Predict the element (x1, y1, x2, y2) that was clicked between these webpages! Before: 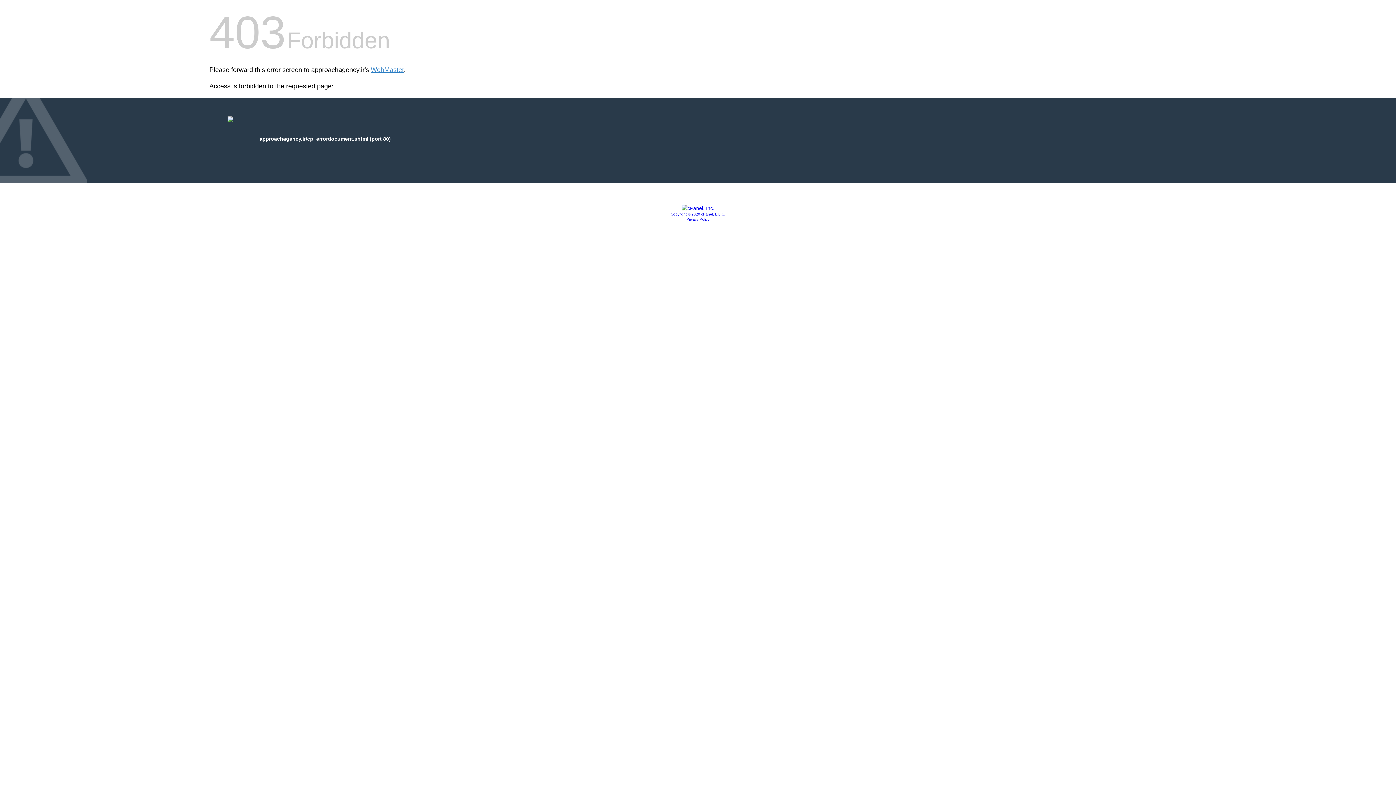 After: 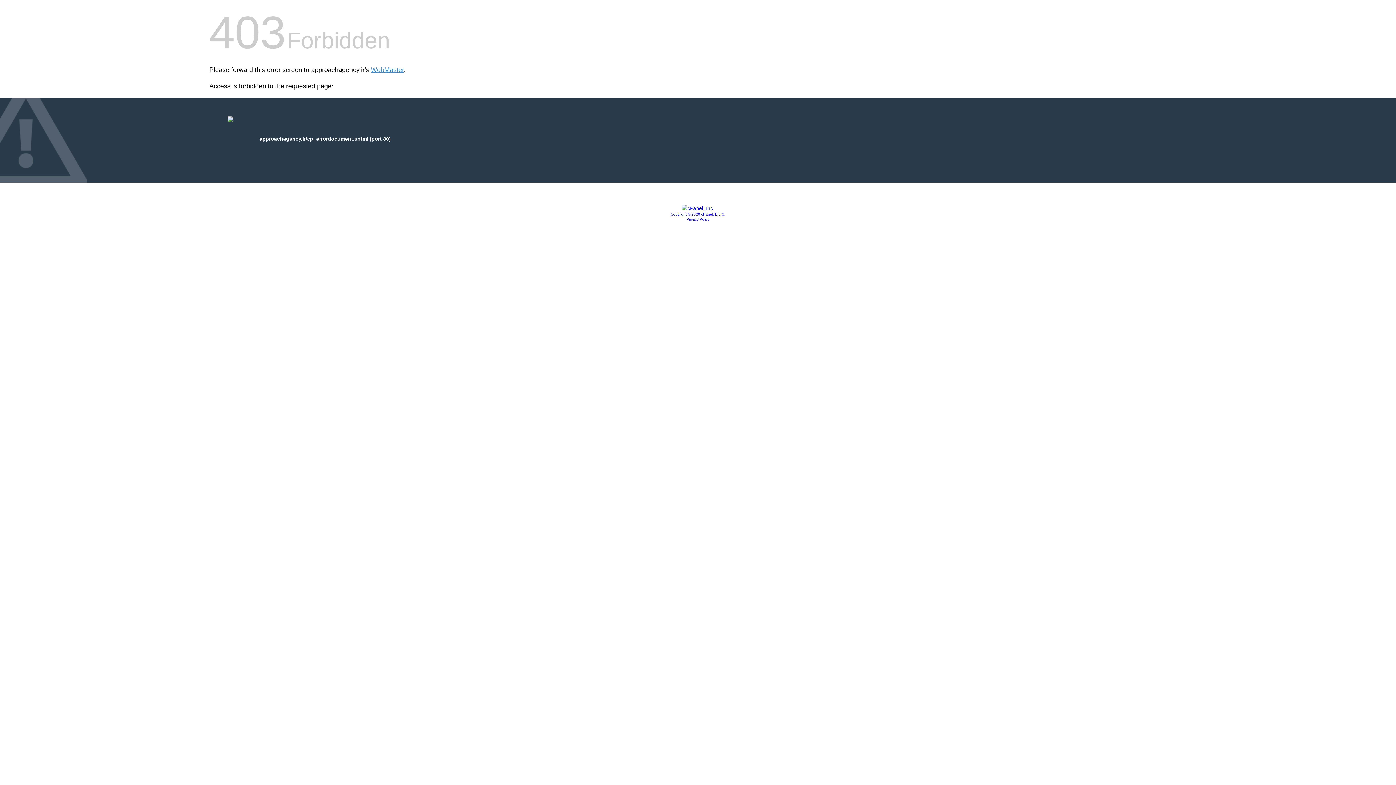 Action: label: Privacy Policy bbox: (686, 217, 709, 221)